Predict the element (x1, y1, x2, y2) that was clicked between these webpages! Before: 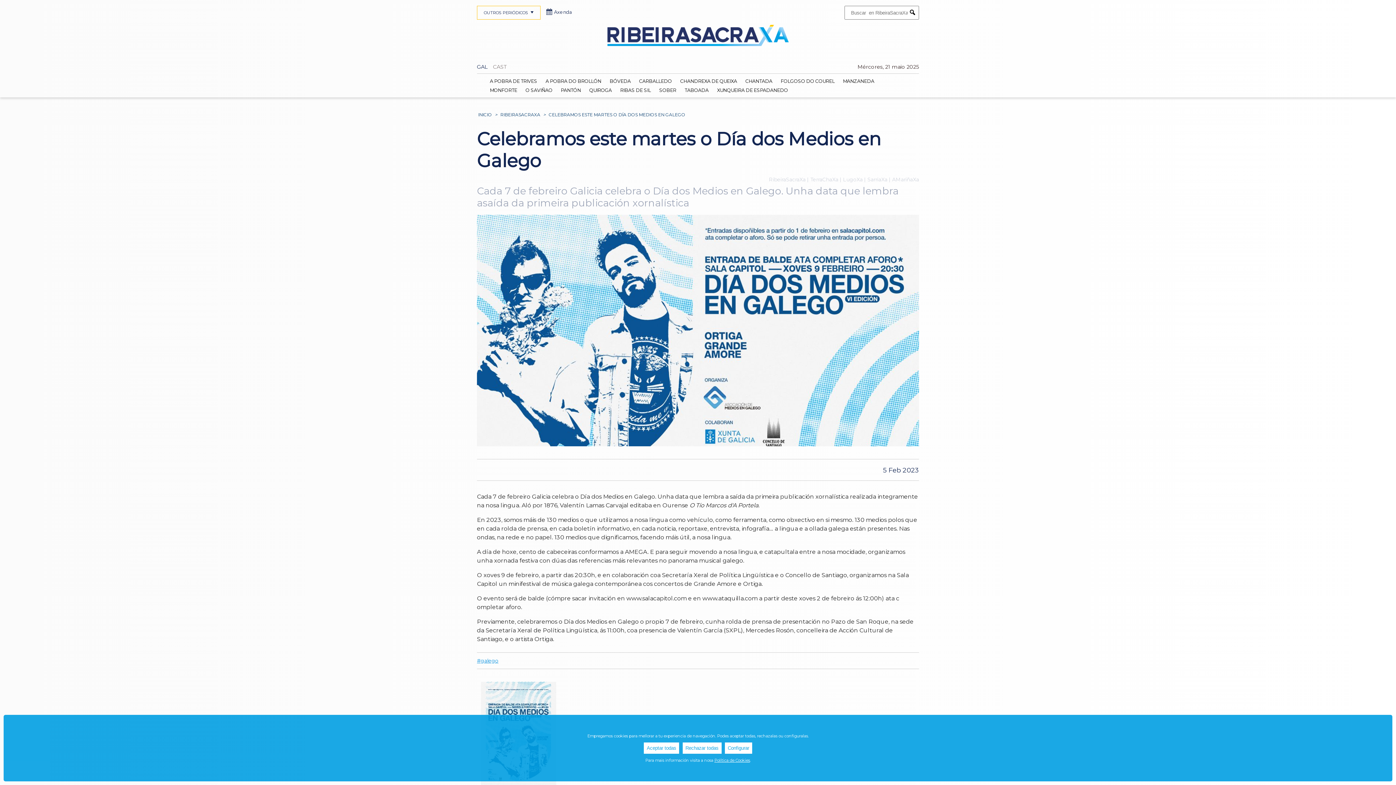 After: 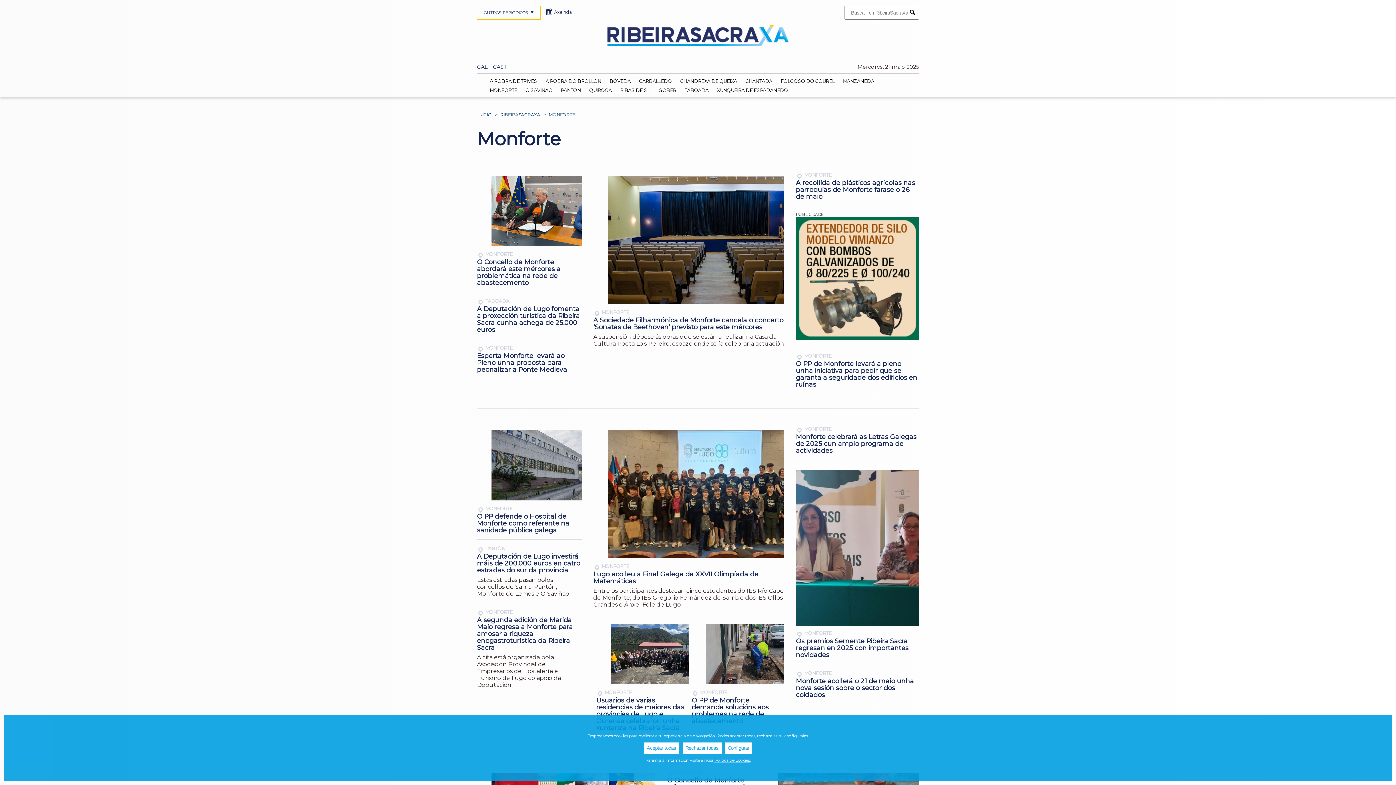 Action: bbox: (485, 85, 521, 94) label: MONFORTE